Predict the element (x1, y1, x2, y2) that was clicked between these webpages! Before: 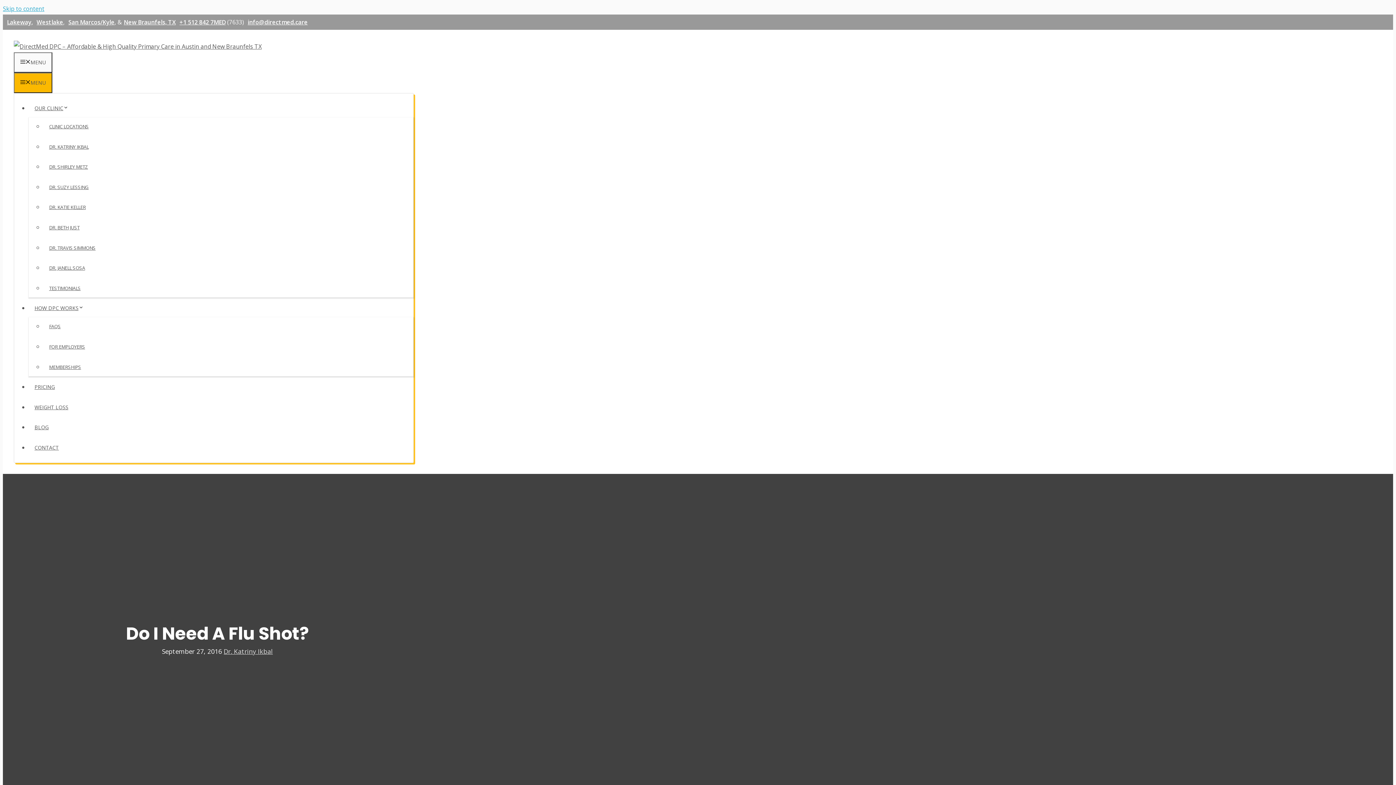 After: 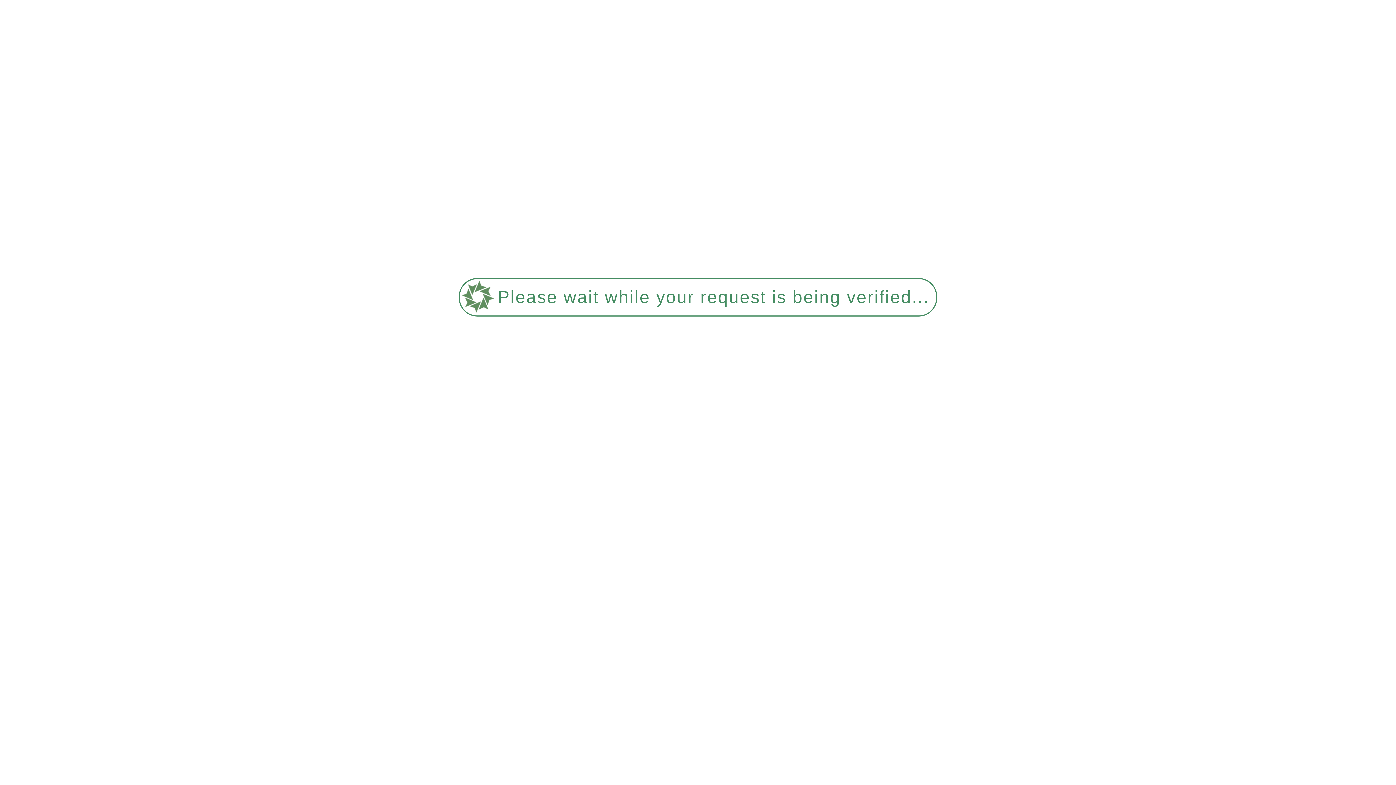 Action: bbox: (68, 18, 114, 26) label: San Marcos/Kyle